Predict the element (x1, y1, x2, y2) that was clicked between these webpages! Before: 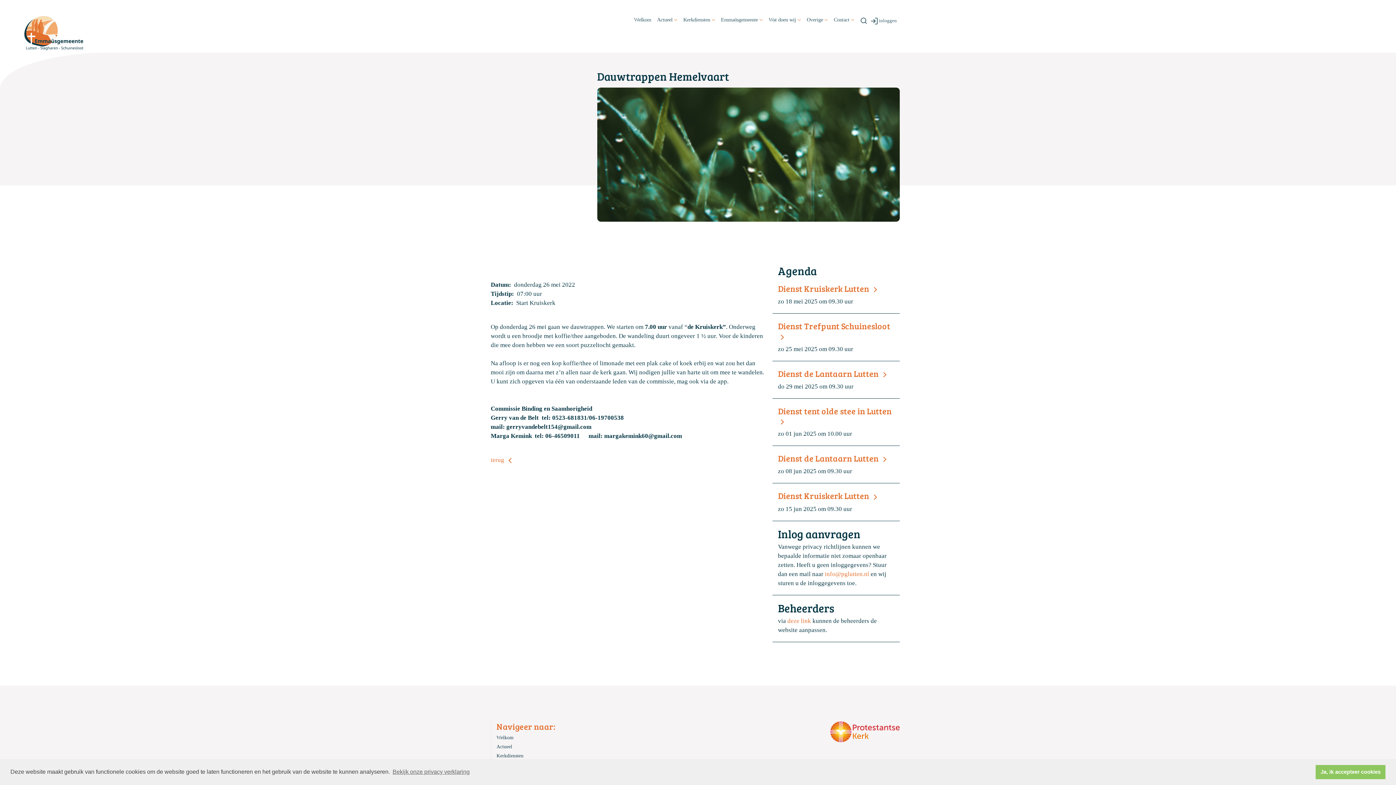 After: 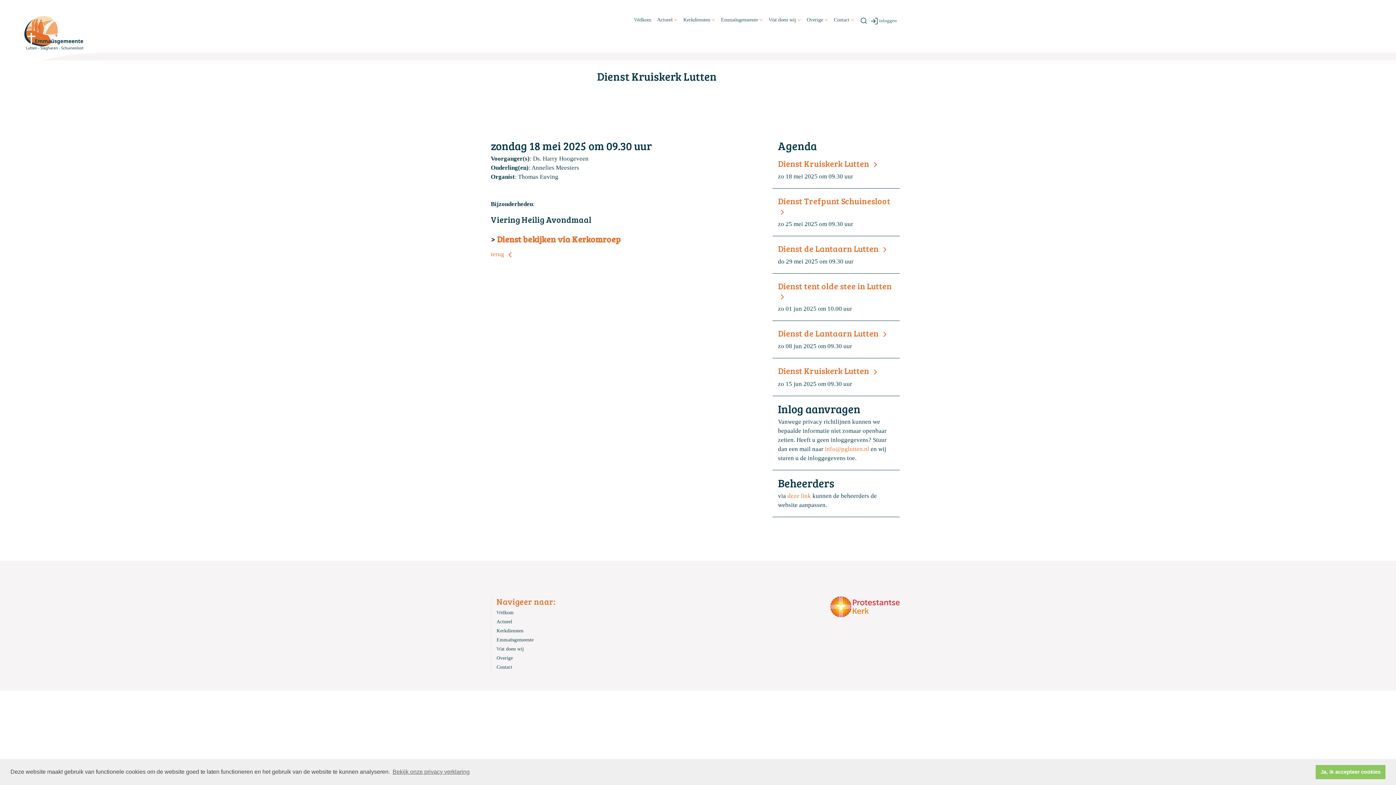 Action: bbox: (772, 283, 899, 313) label: Dienst Kruiskerk Lutten 
zo 18 mei 2025 om 09.30 uur